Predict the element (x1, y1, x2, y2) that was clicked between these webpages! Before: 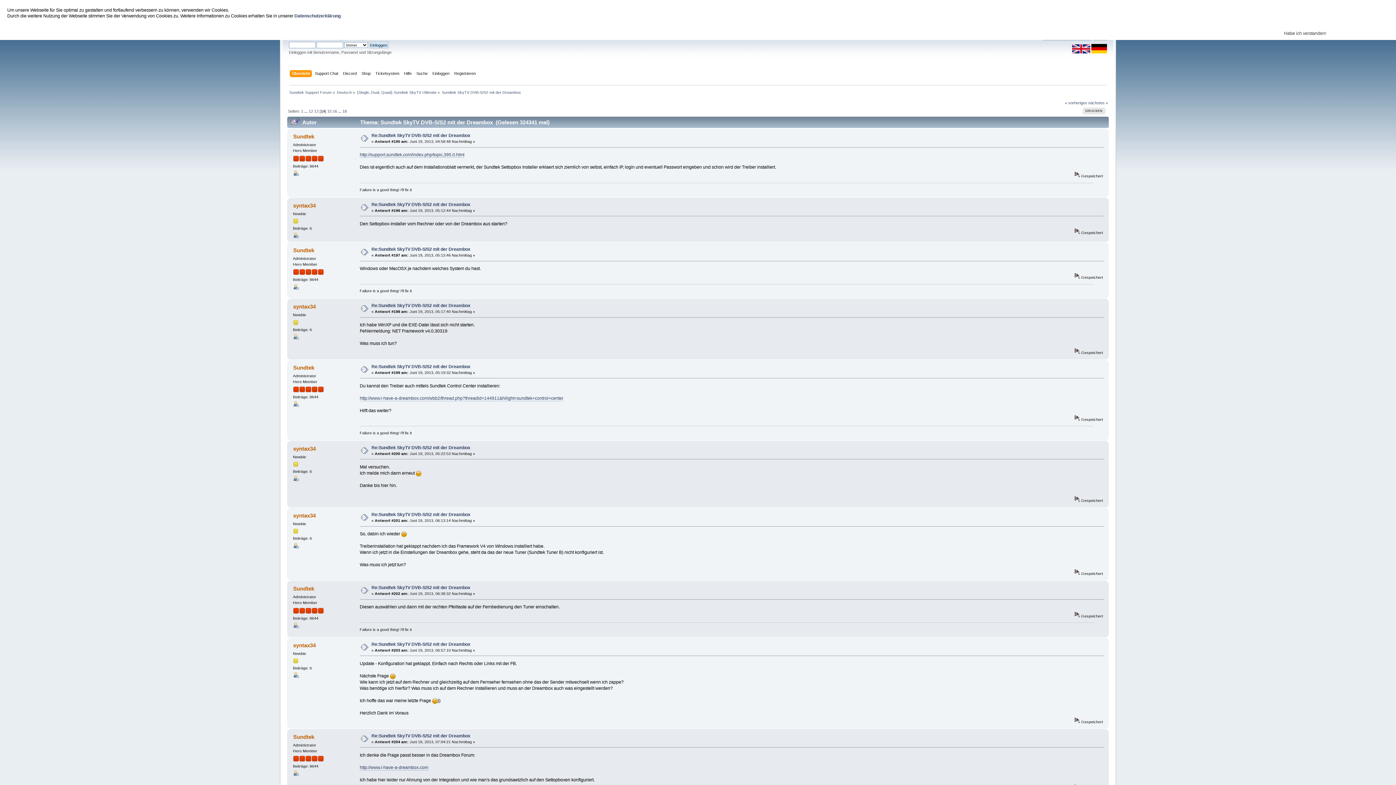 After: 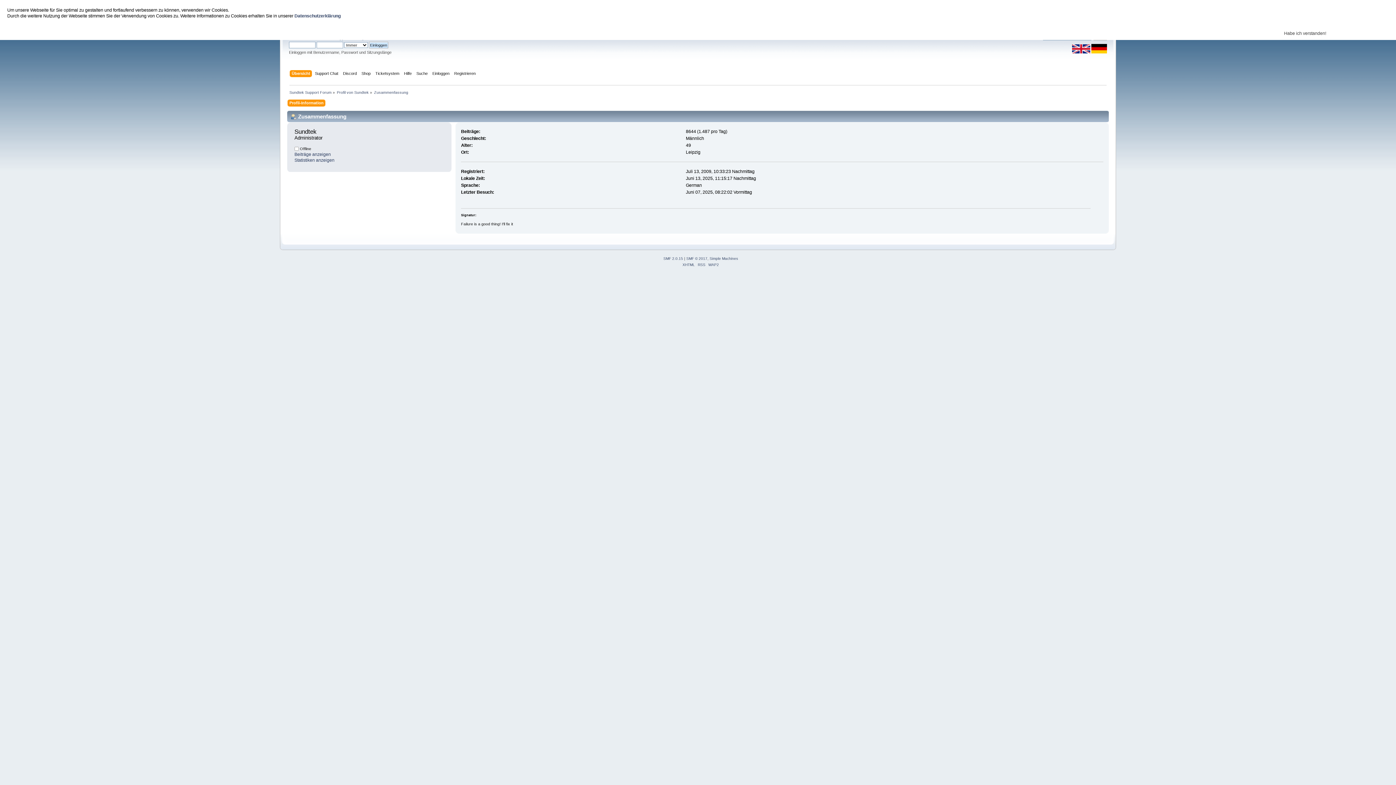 Action: bbox: (293, 247, 314, 253) label: Sundtek